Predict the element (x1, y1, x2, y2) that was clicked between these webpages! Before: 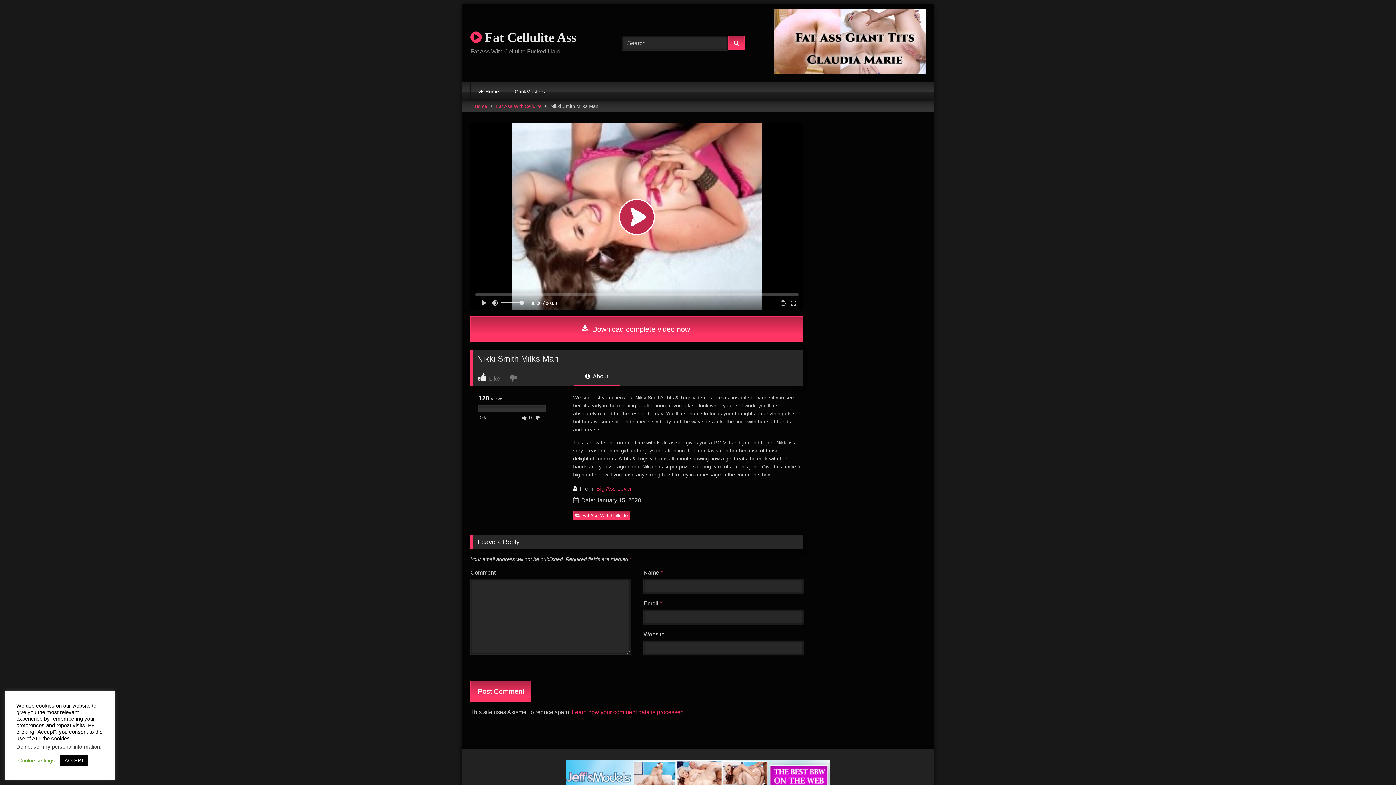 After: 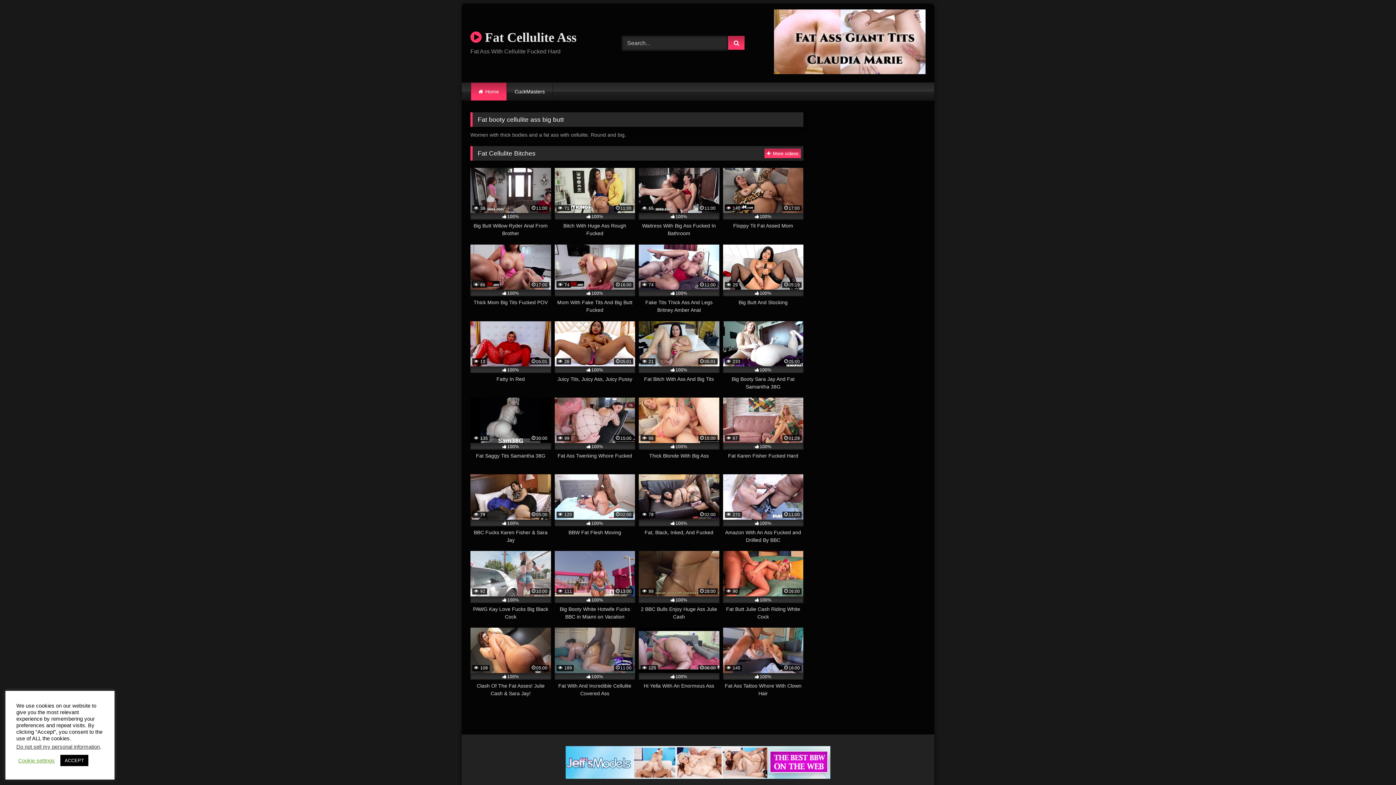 Action: bbox: (474, 101, 487, 111) label: Home